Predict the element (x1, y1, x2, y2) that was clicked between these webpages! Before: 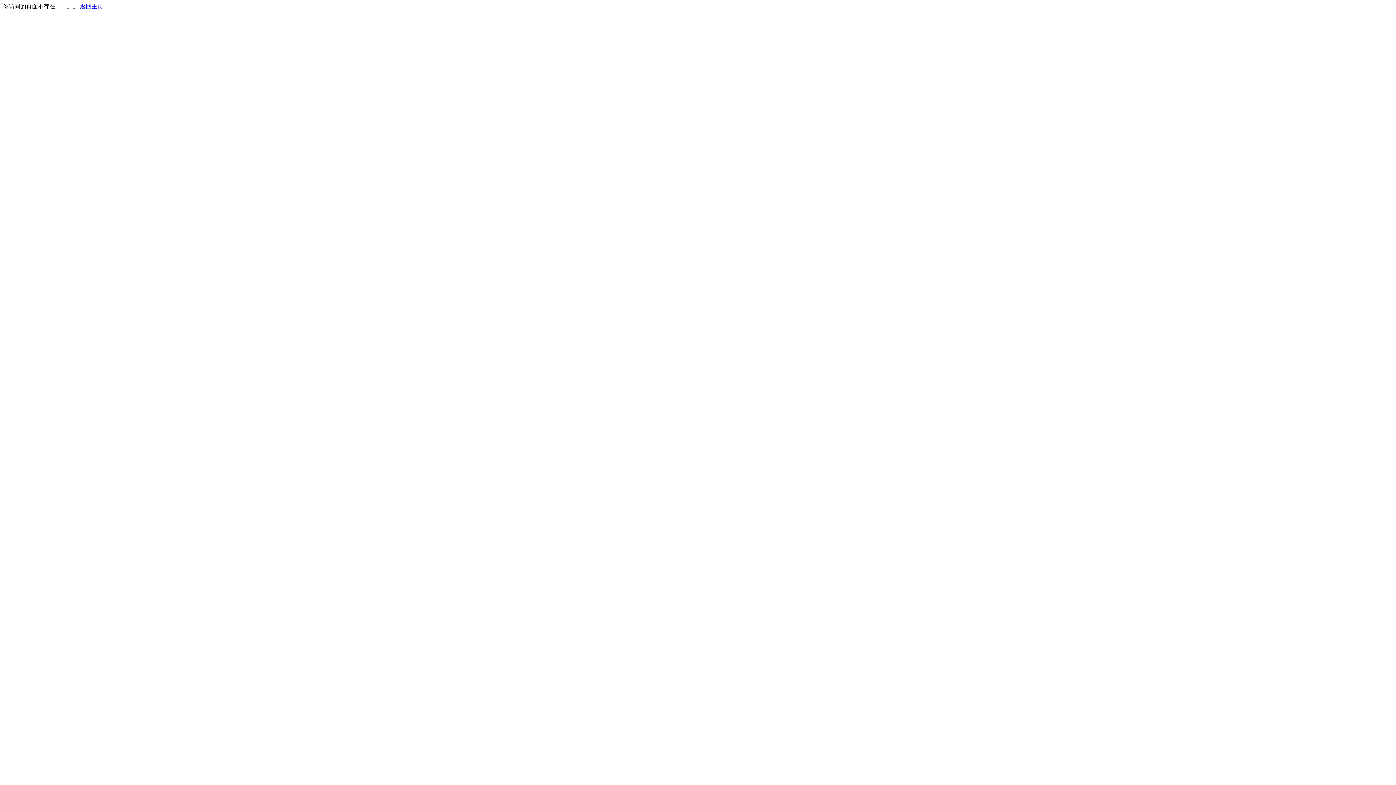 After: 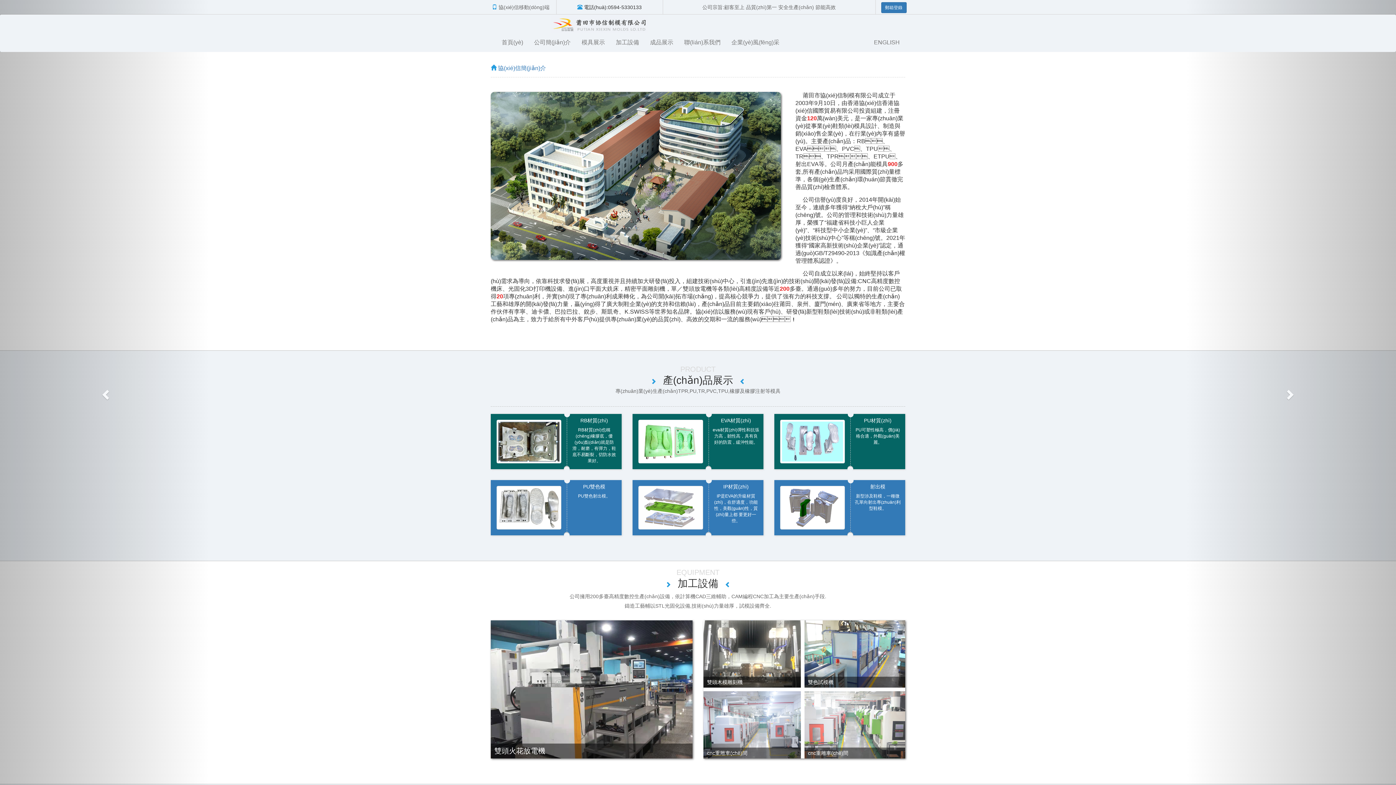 Action: label: 返回主页 bbox: (80, 3, 103, 9)